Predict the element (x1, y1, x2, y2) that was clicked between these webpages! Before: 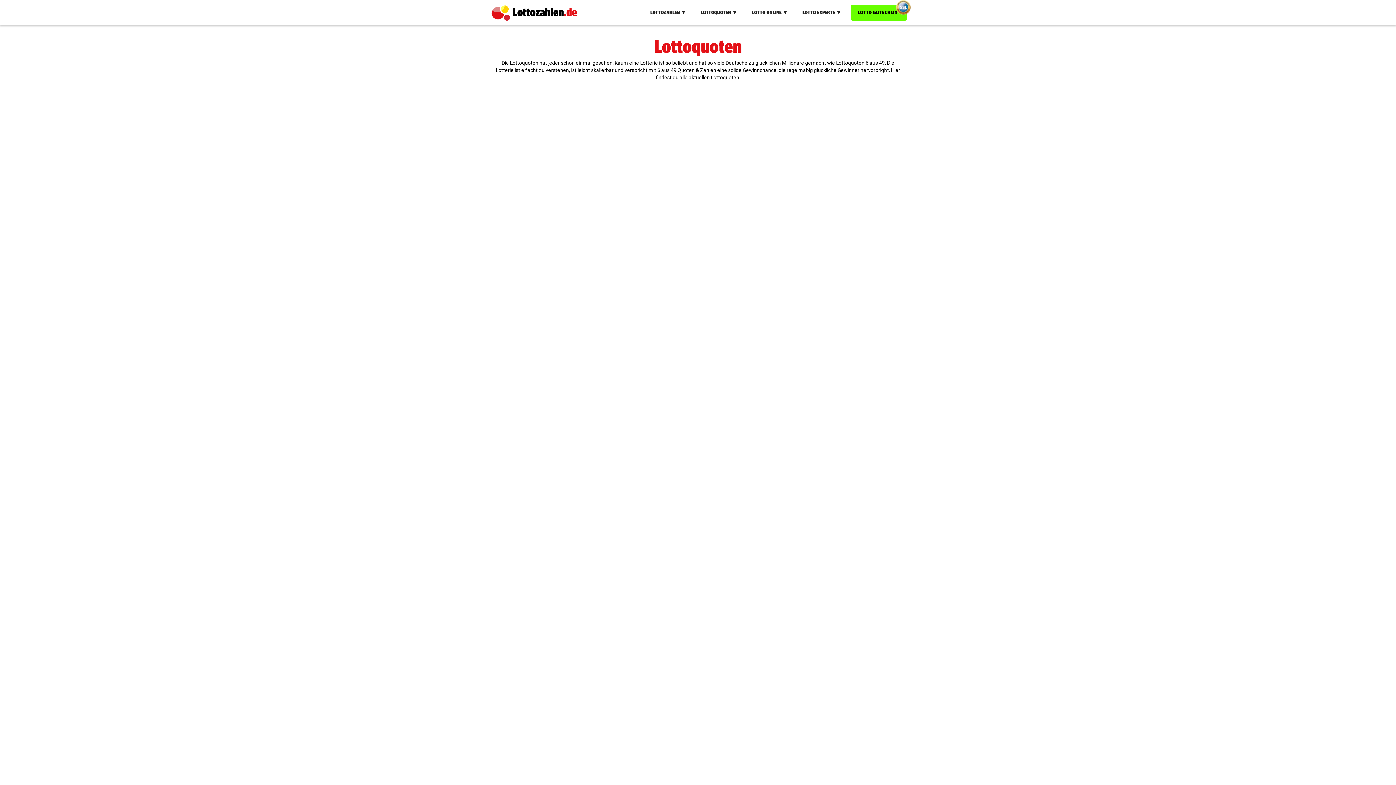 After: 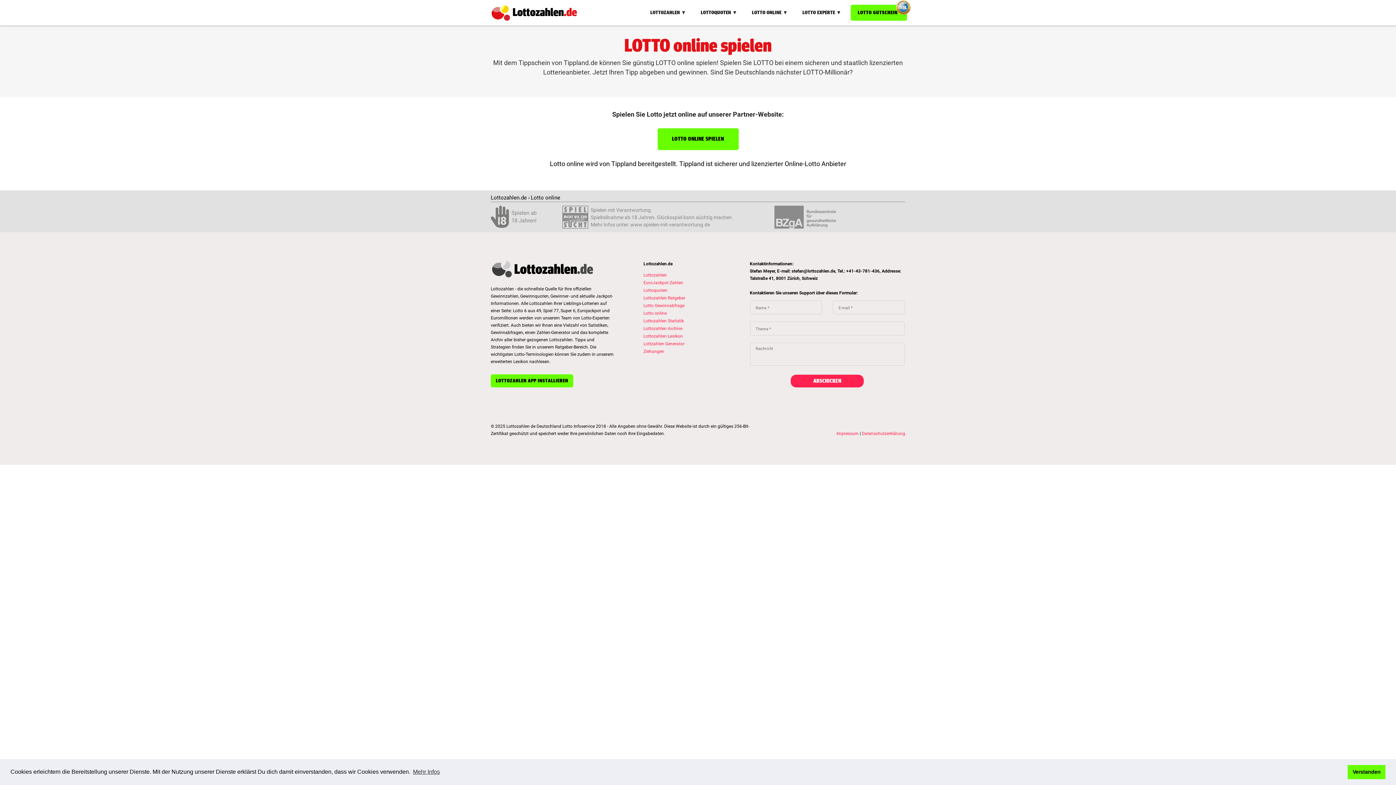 Action: label: LOTTO ONLINE ▼ bbox: (752, 0, 788, 25)